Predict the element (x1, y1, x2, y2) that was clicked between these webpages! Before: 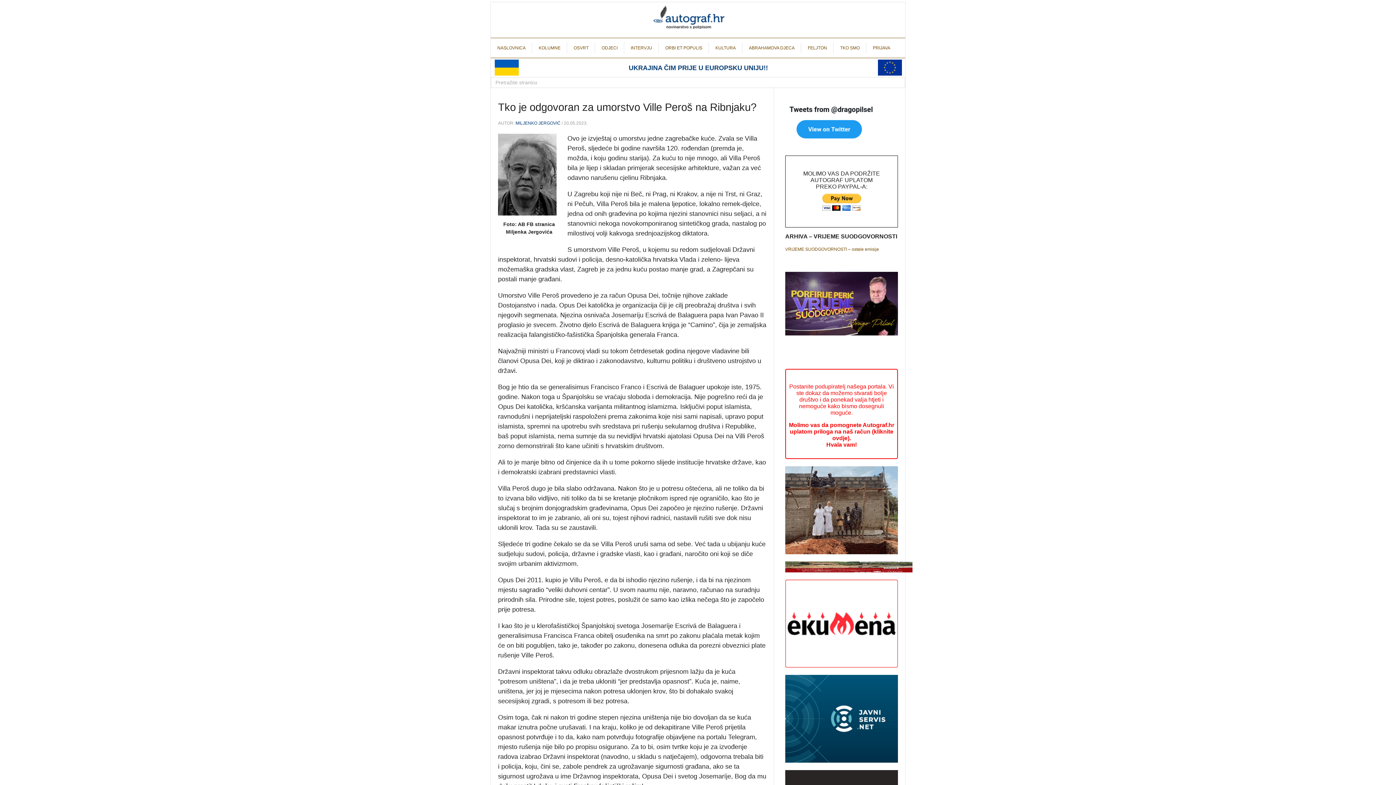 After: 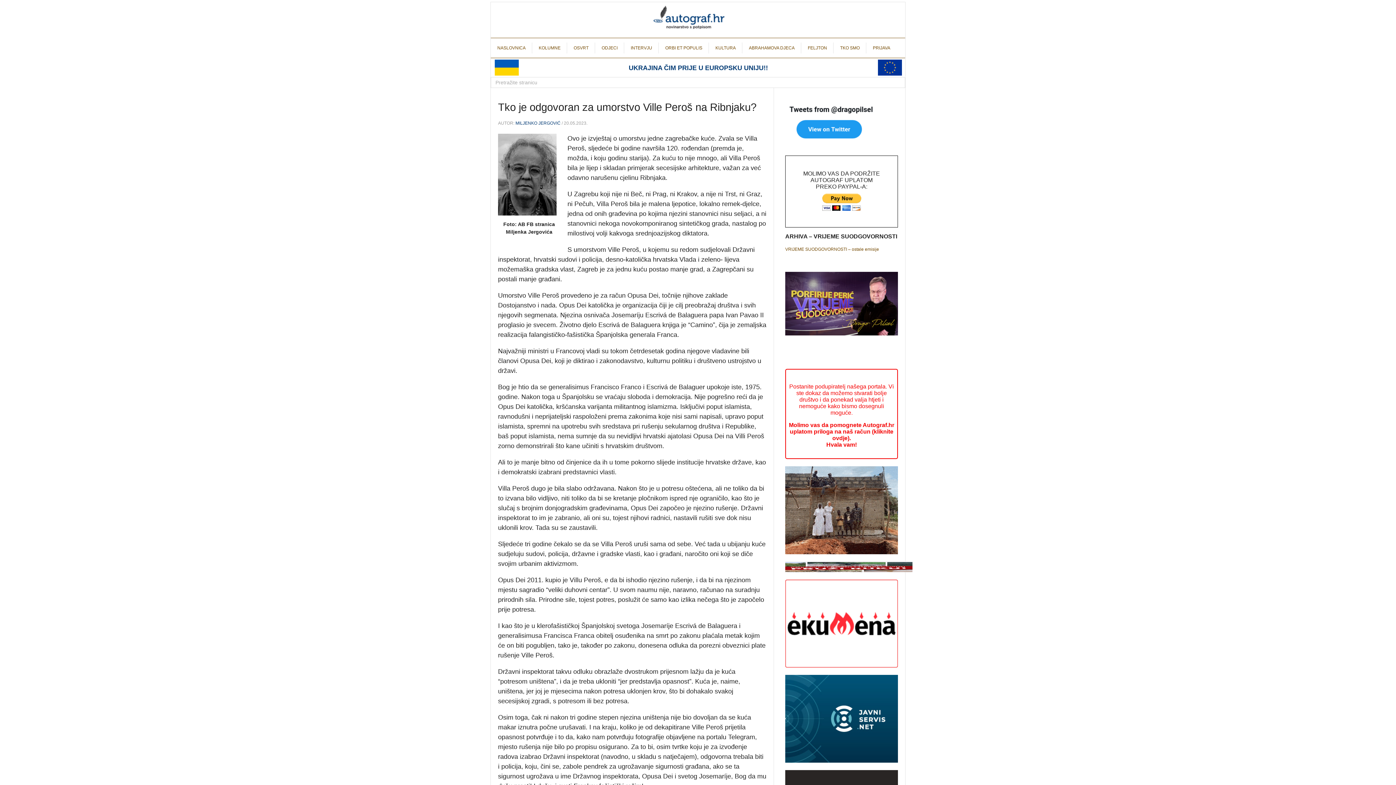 Action: bbox: (708, 42, 742, 53) label: KULTURA